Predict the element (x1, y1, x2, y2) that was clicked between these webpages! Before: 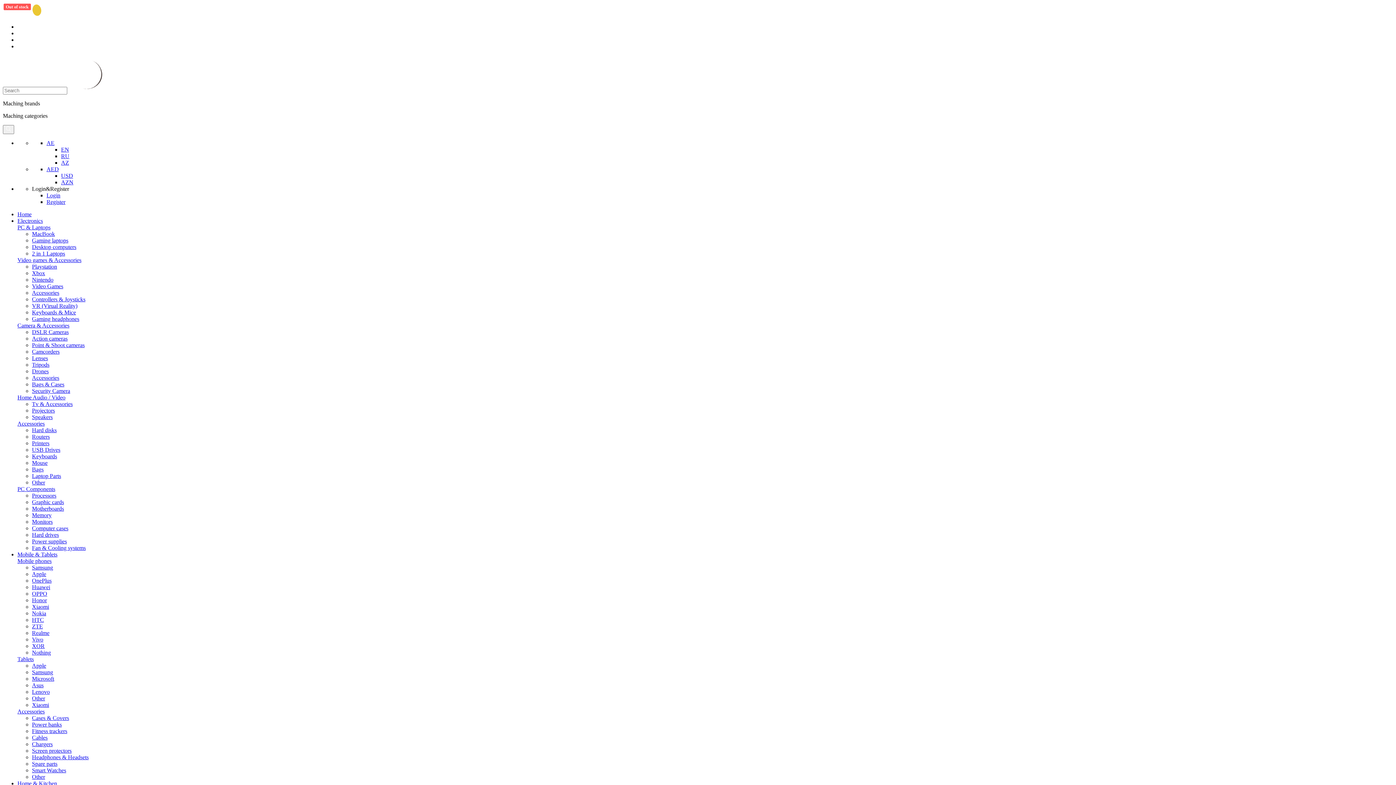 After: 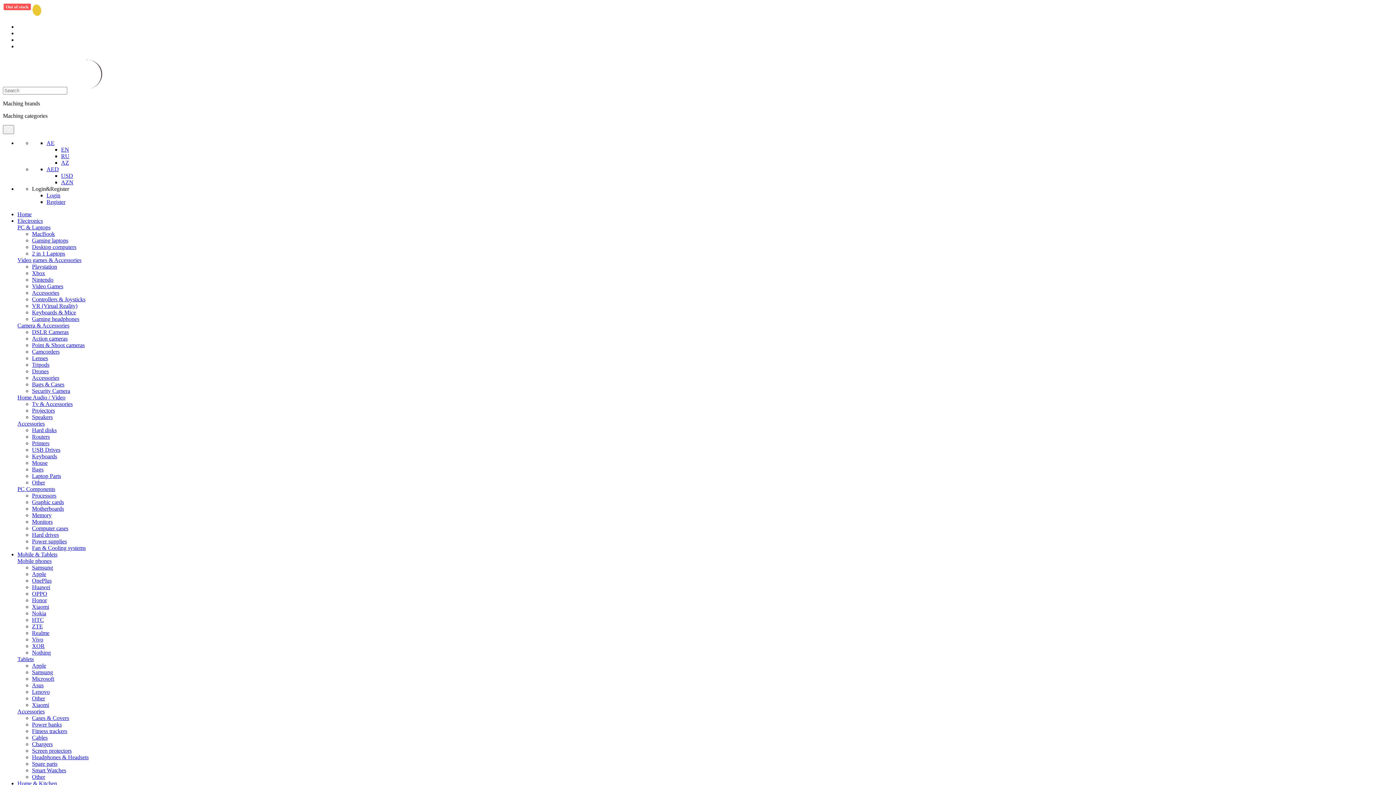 Action: bbox: (17, 322, 69, 328) label: Camera & Accessories